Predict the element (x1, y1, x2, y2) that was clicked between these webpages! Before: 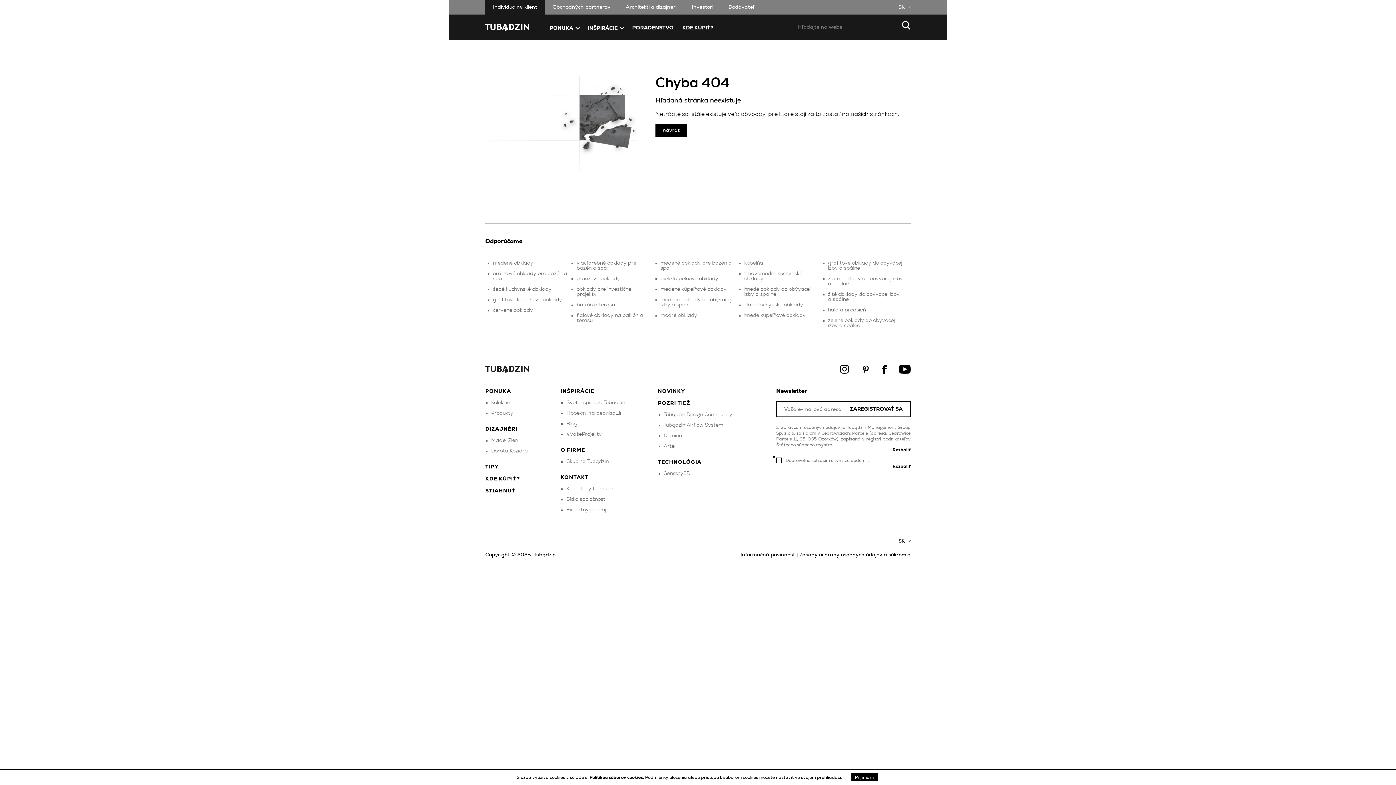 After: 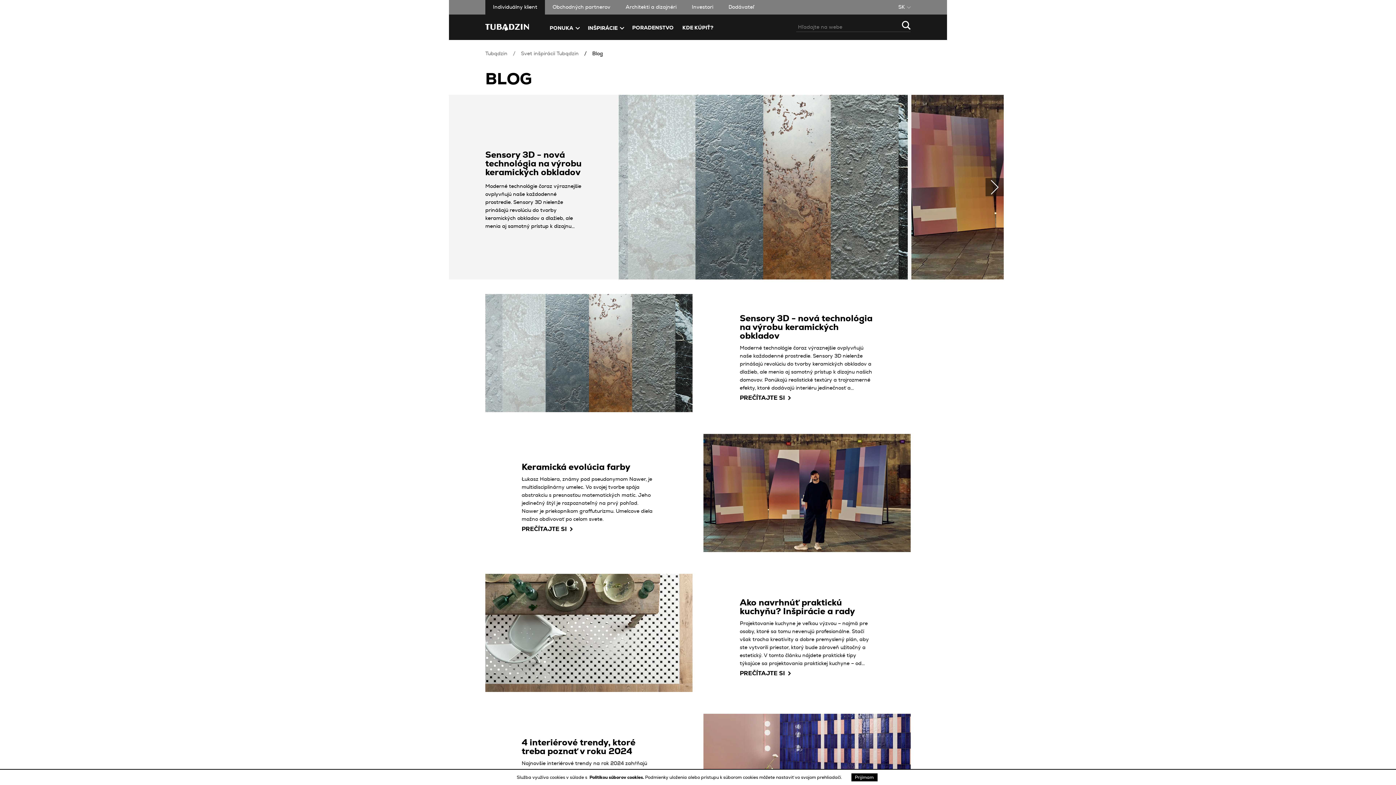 Action: label: Blog bbox: (566, 421, 577, 426)